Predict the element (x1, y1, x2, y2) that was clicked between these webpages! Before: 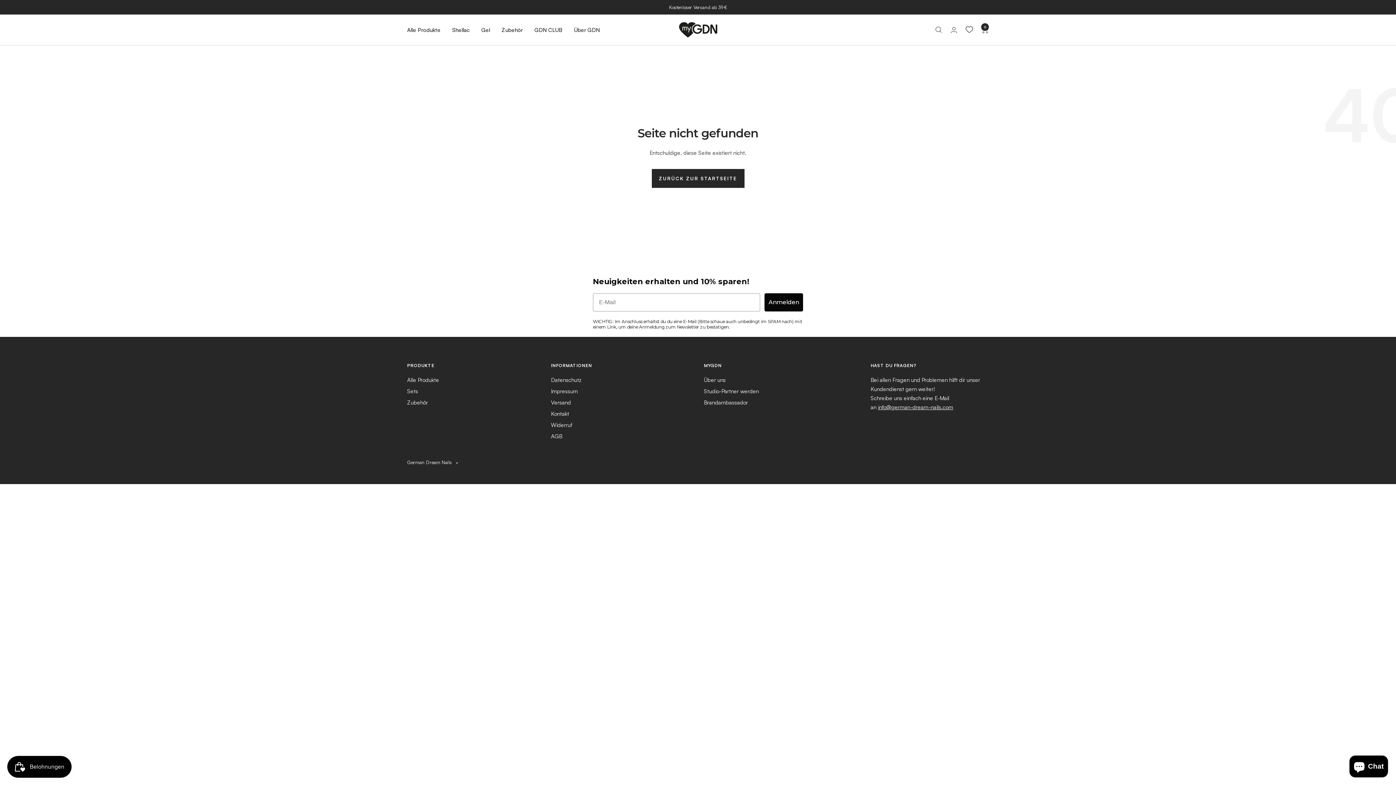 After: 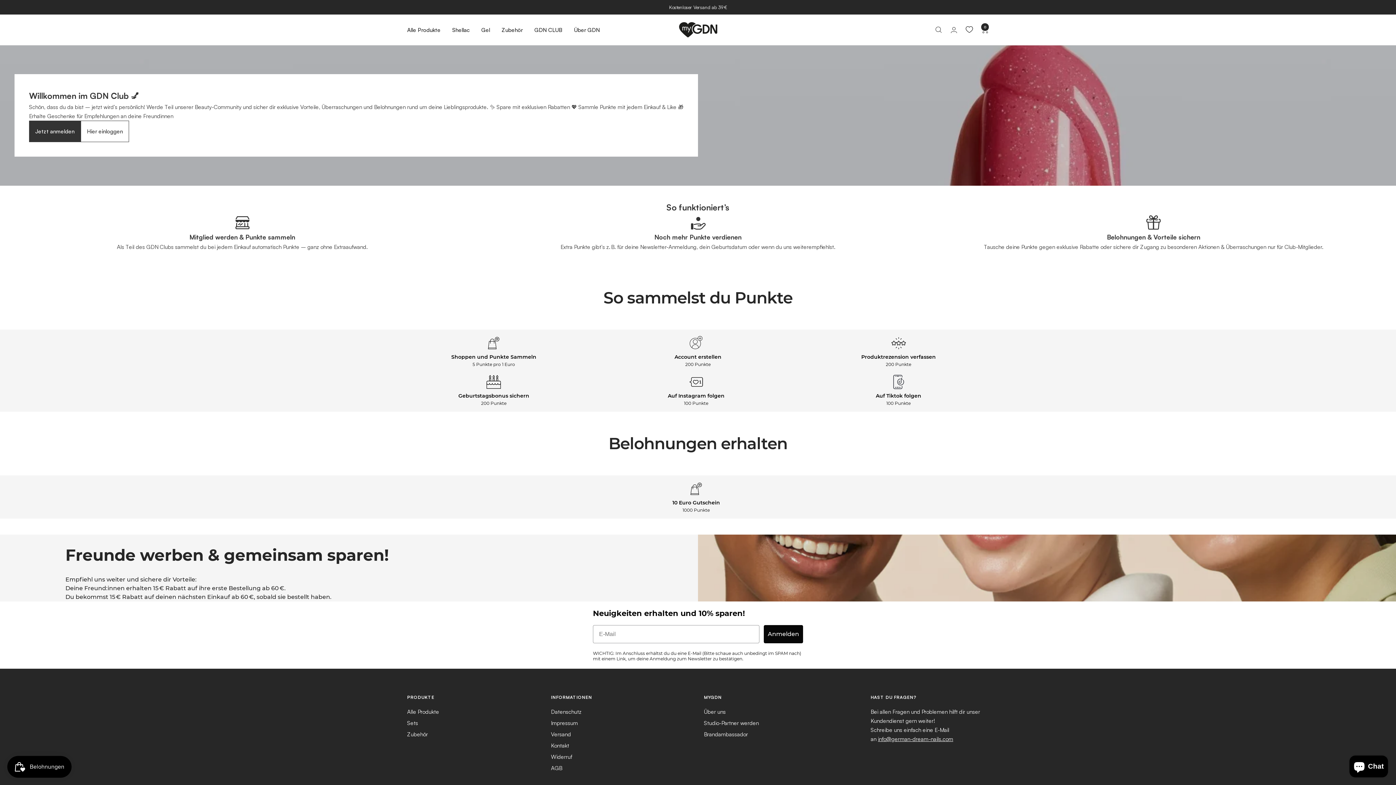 Action: label: GDN CLUB bbox: (534, 25, 562, 34)